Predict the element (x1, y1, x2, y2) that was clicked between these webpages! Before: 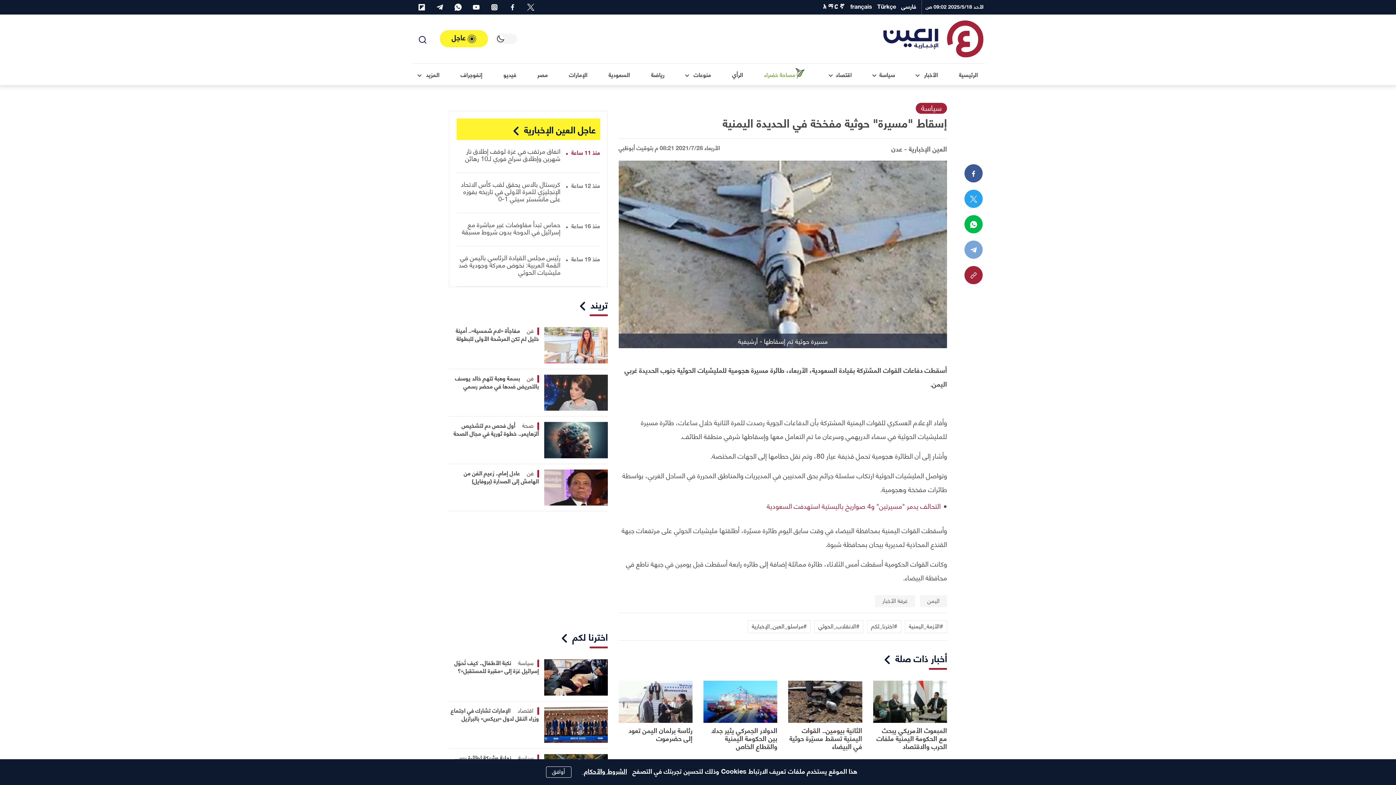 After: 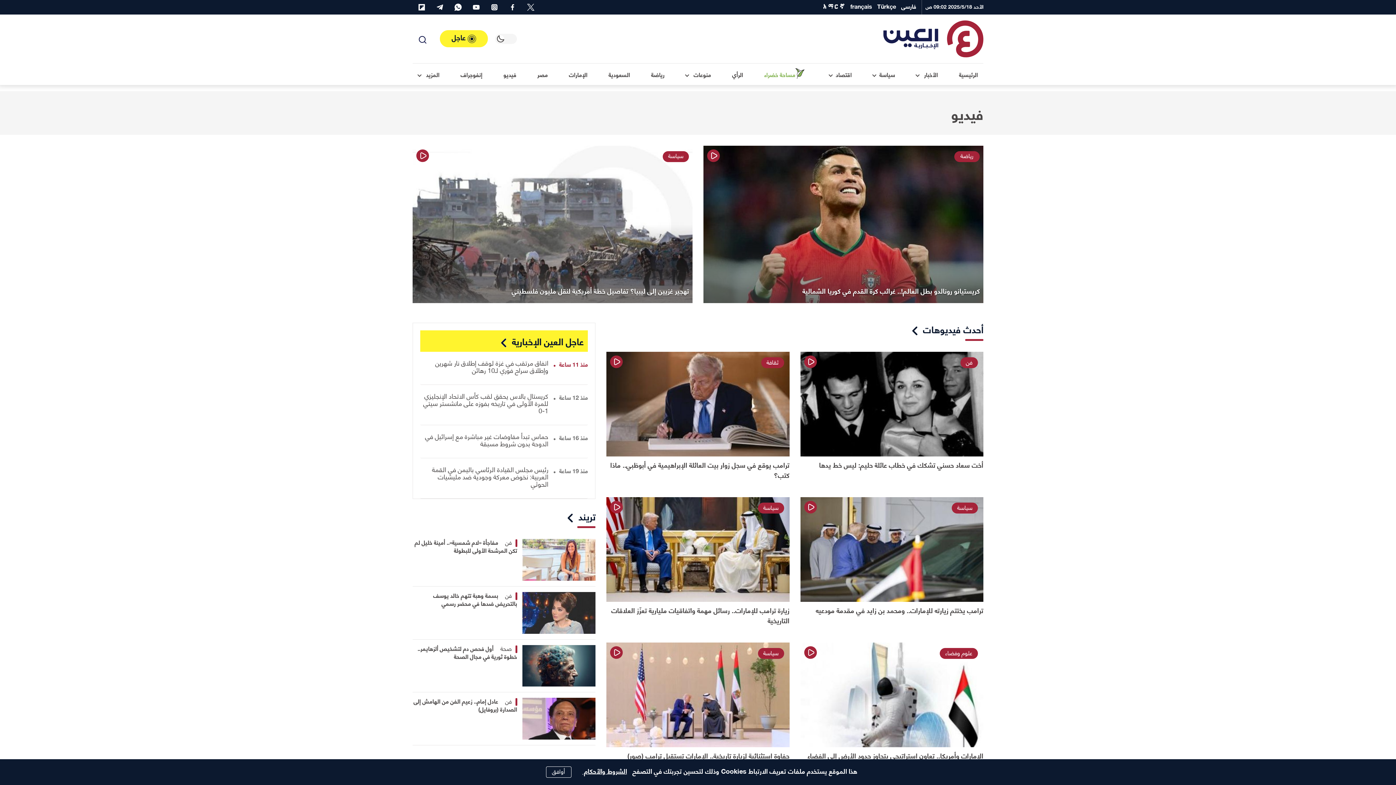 Action: bbox: (498, 63, 521, 85) label: فيديو